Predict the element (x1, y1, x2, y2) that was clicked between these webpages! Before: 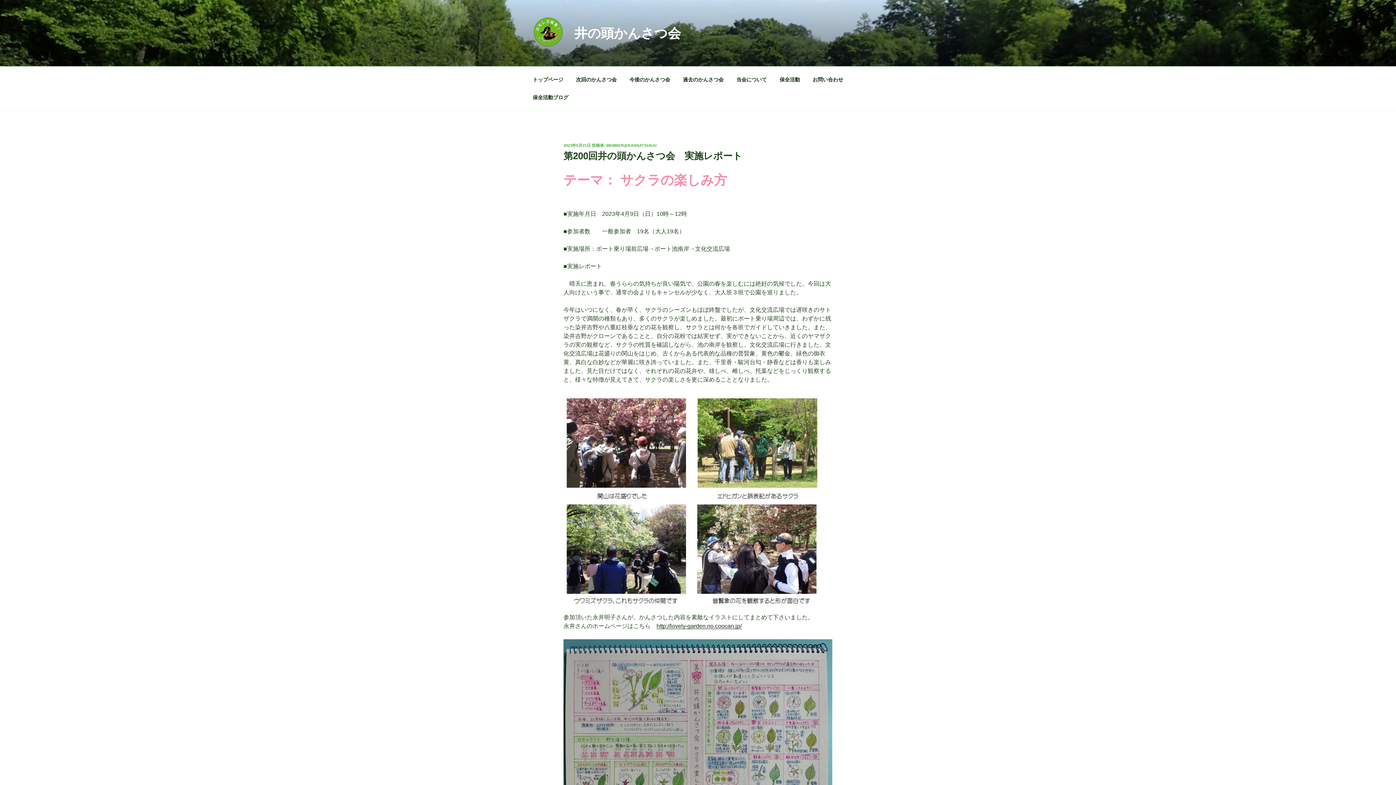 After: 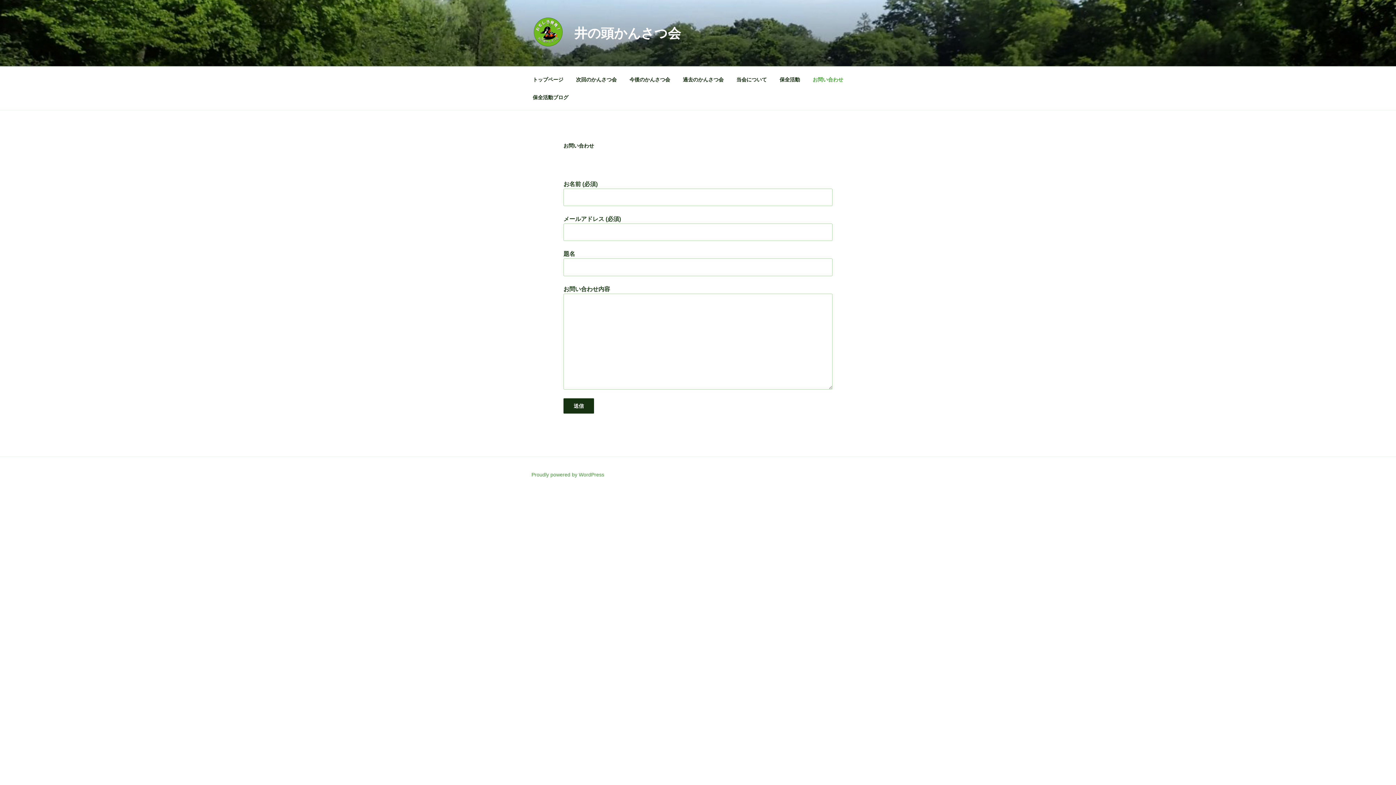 Action: bbox: (806, 70, 849, 88) label: お問い合わせ